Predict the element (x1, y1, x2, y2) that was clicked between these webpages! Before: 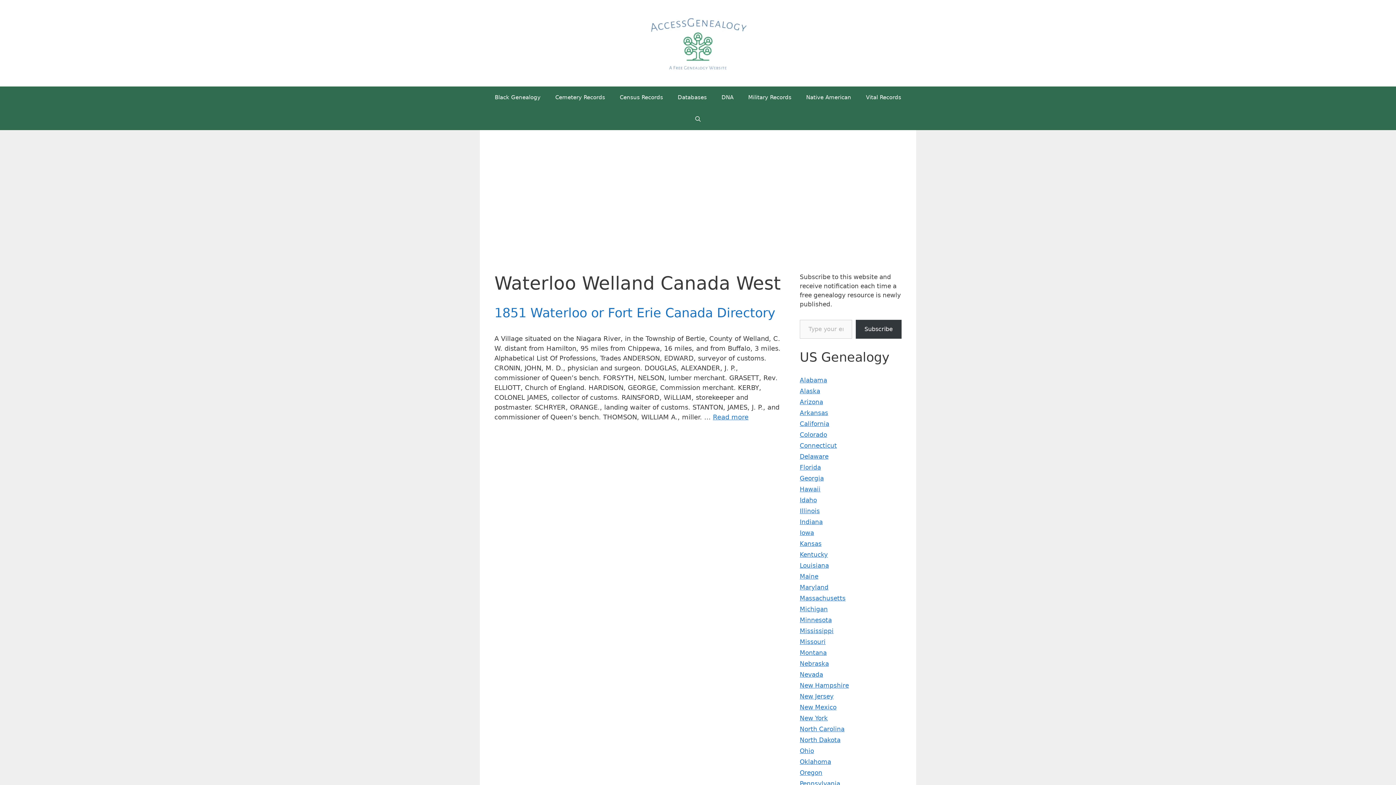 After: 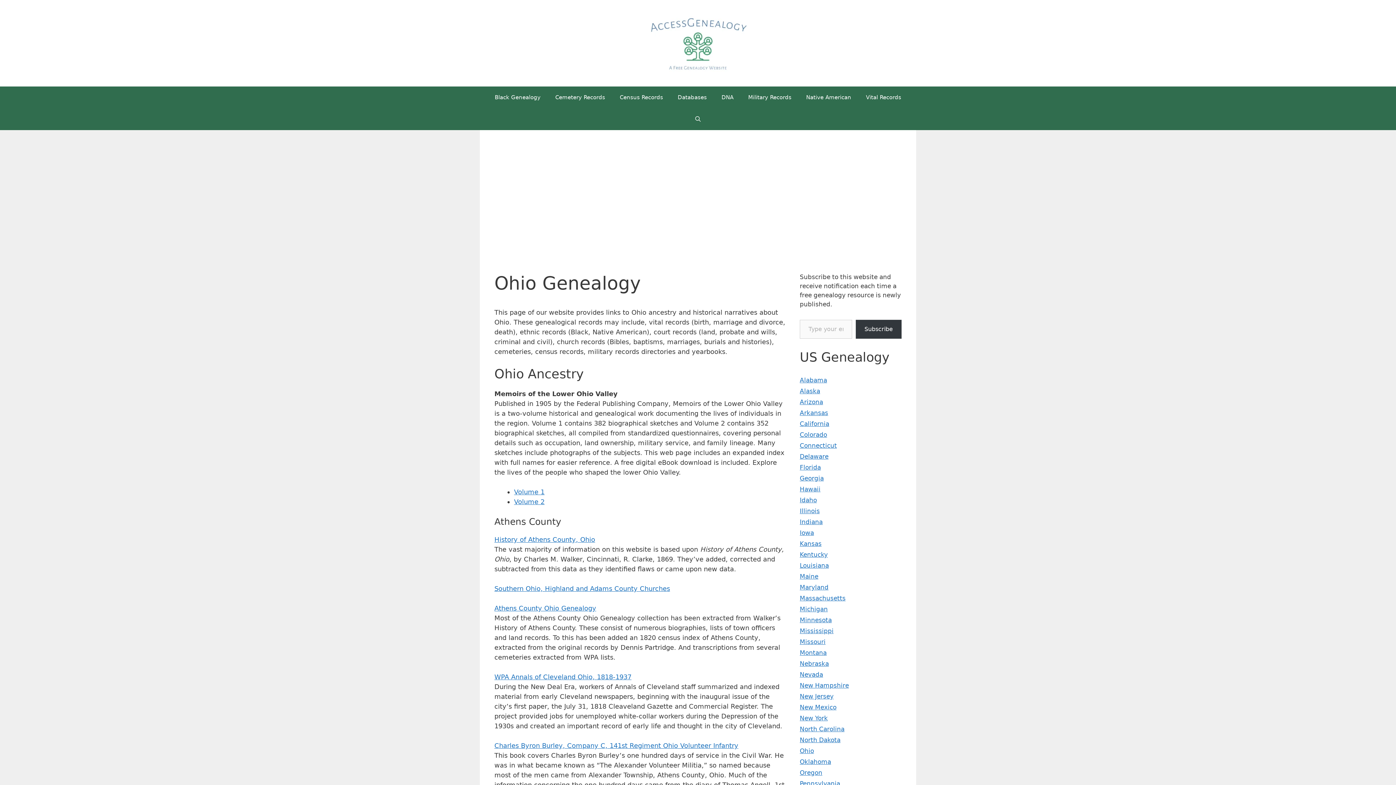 Action: label: Ohio bbox: (800, 747, 814, 754)